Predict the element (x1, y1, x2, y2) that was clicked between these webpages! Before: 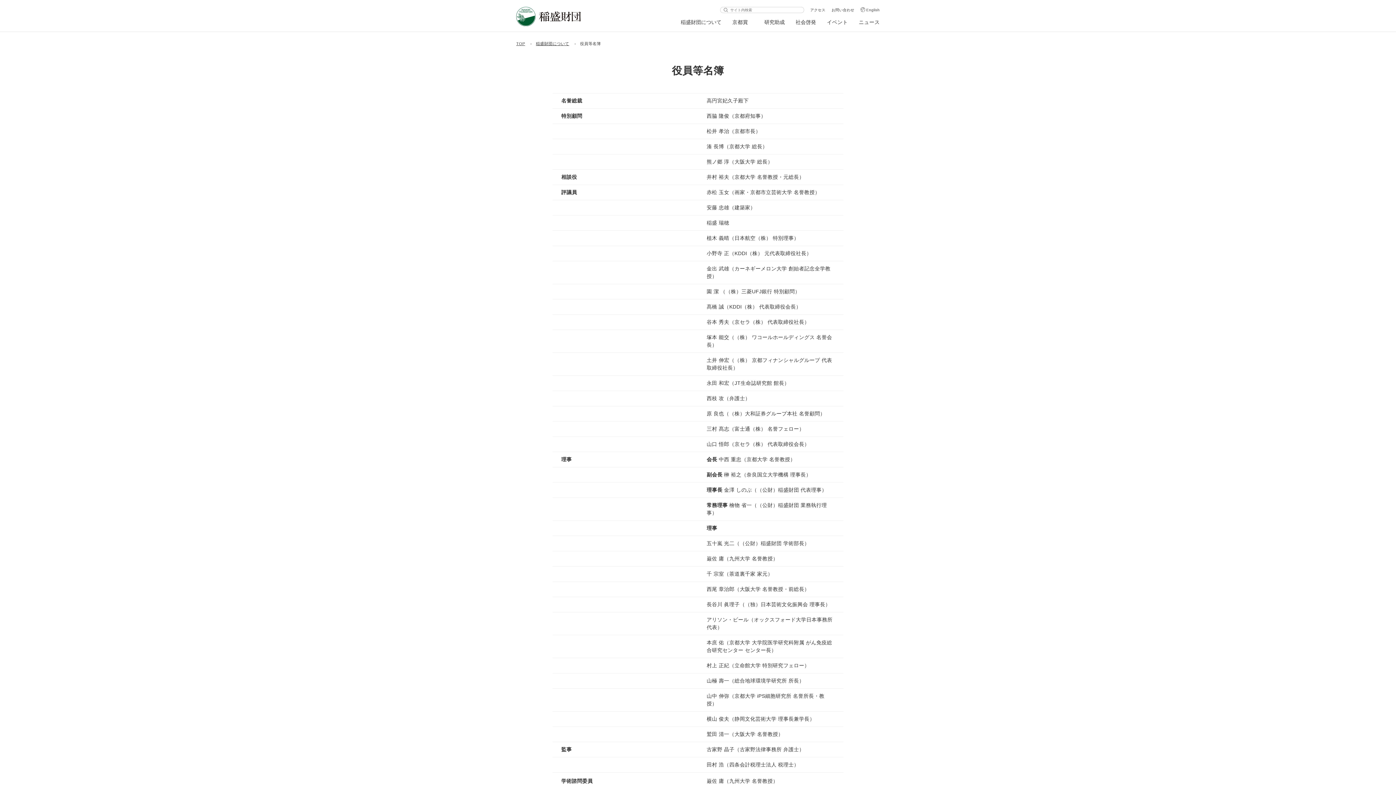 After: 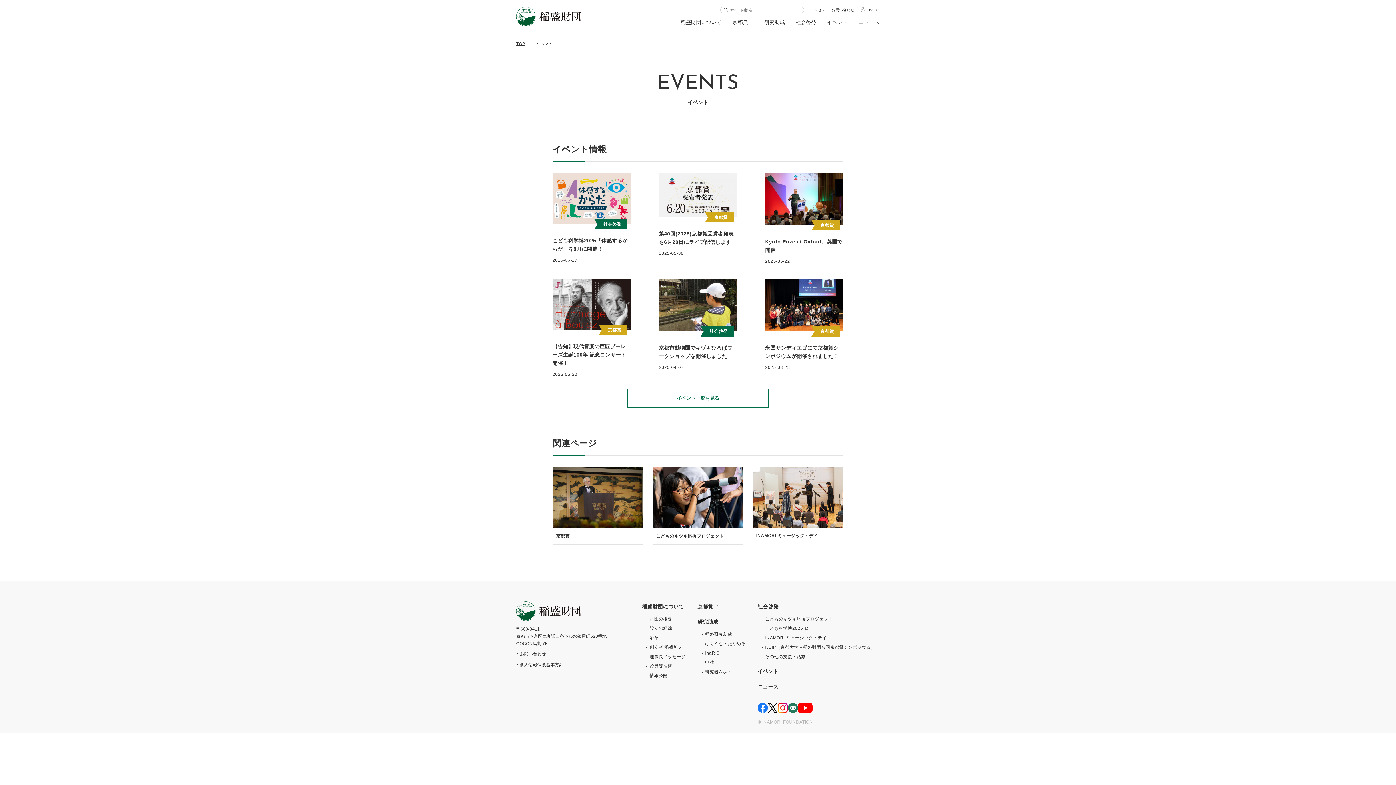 Action: label: イベント bbox: (827, 19, 848, 25)